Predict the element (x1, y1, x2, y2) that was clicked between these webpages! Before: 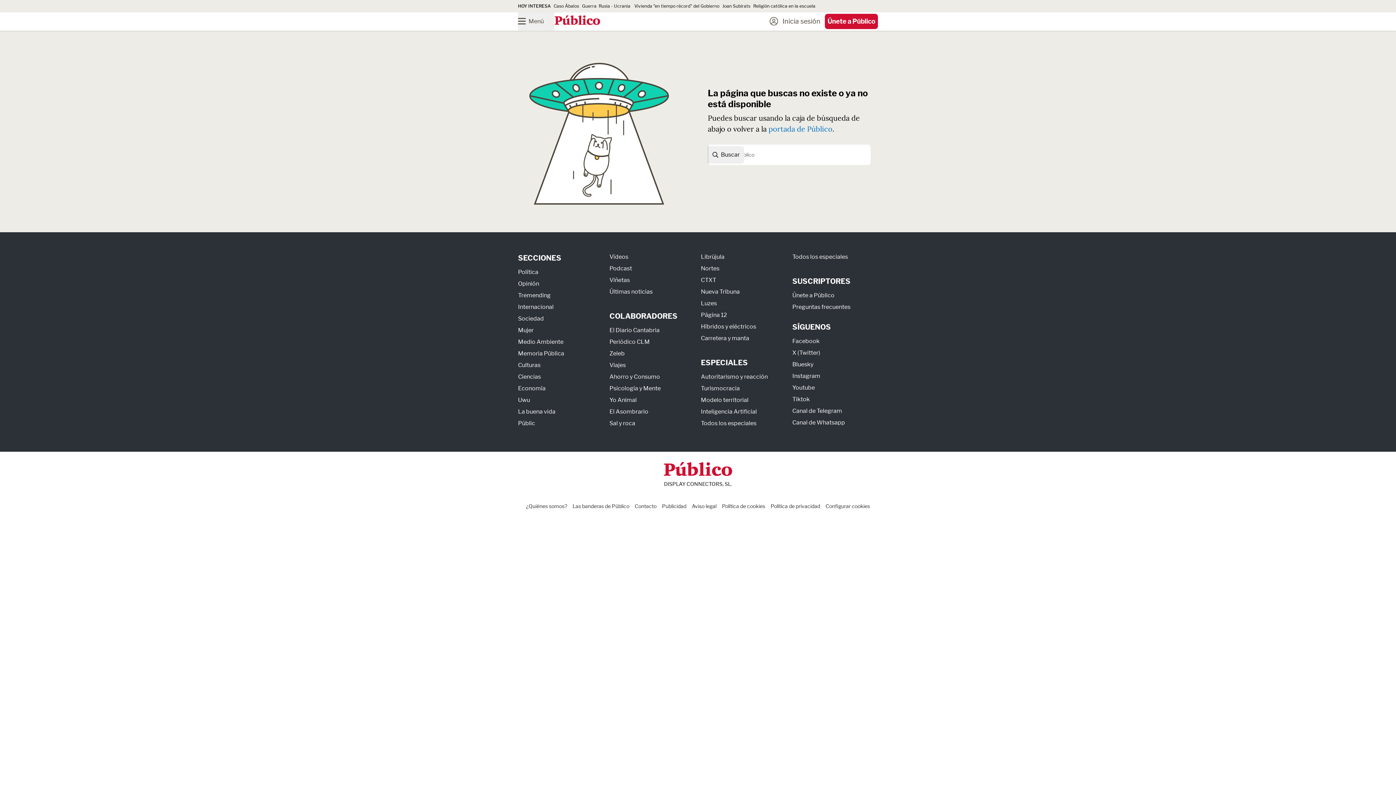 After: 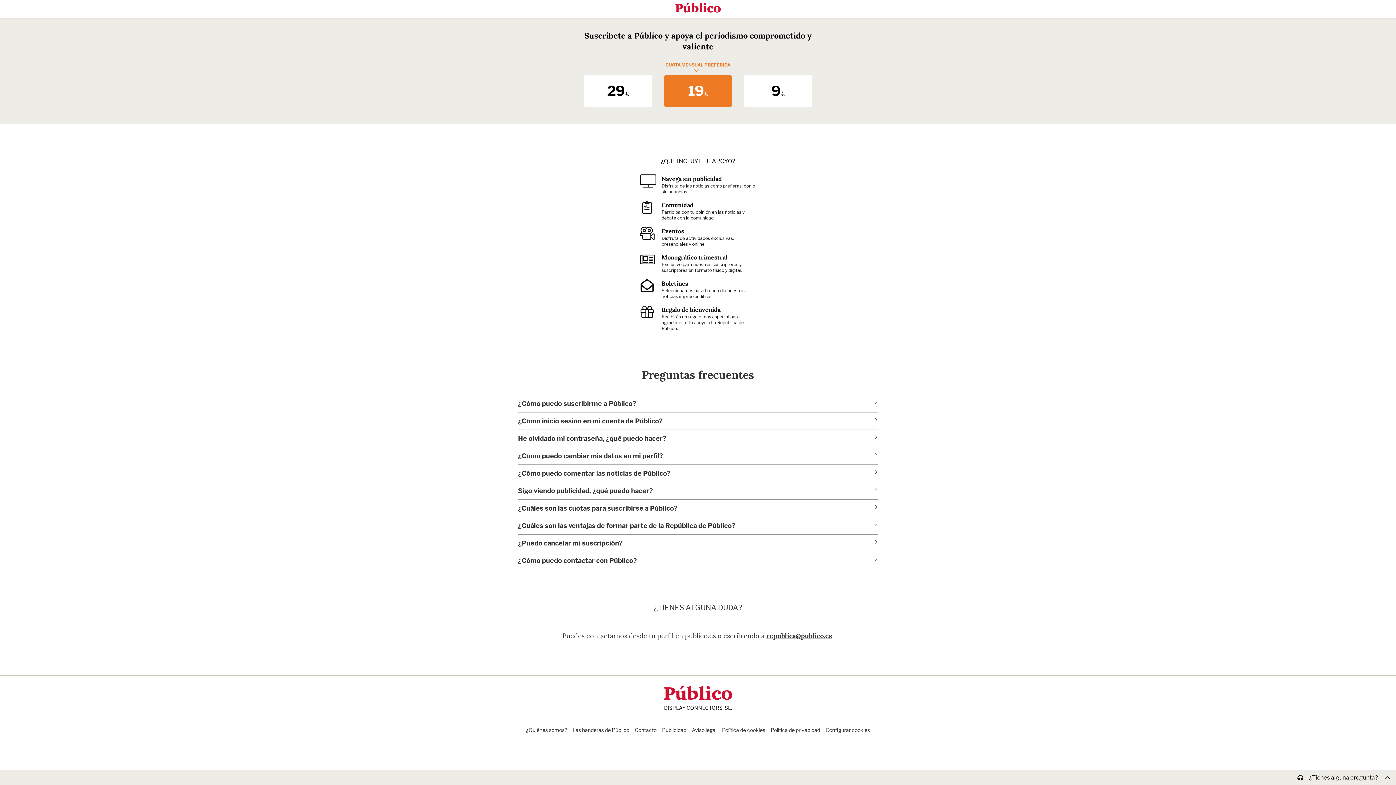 Action: bbox: (792, 291, 834, 298) label: Únete a Público